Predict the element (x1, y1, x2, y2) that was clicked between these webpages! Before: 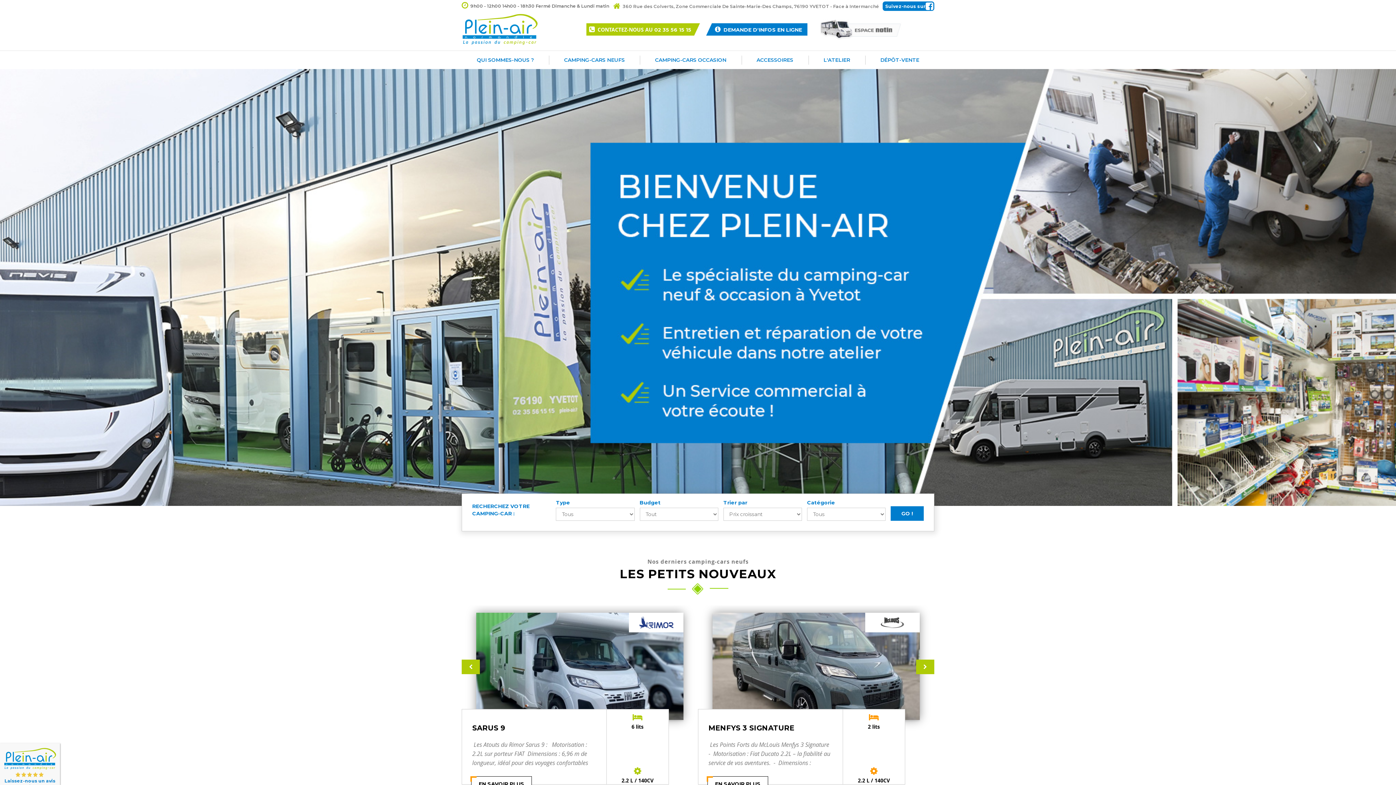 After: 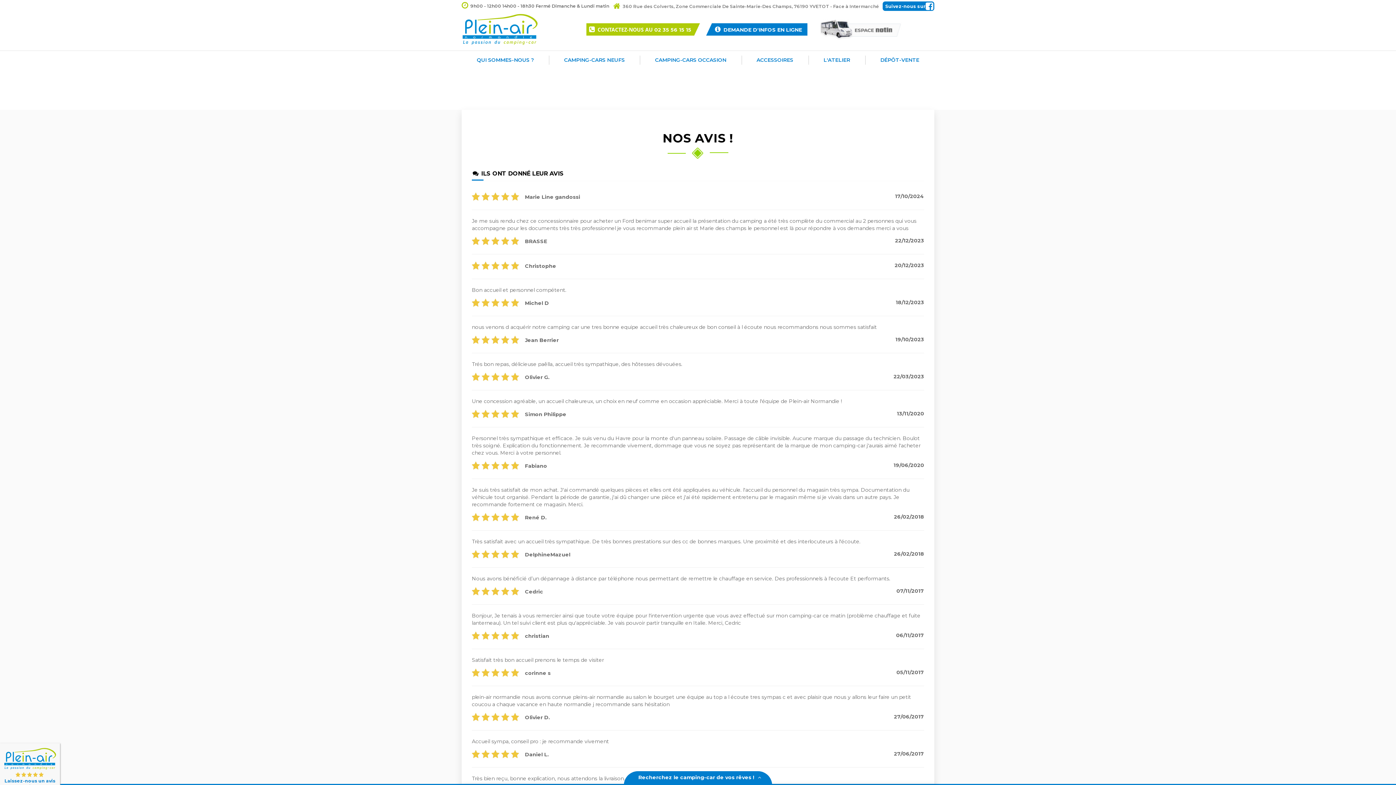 Action: bbox: (0, 743, 60, 785) label: Laissez-nous un avis !